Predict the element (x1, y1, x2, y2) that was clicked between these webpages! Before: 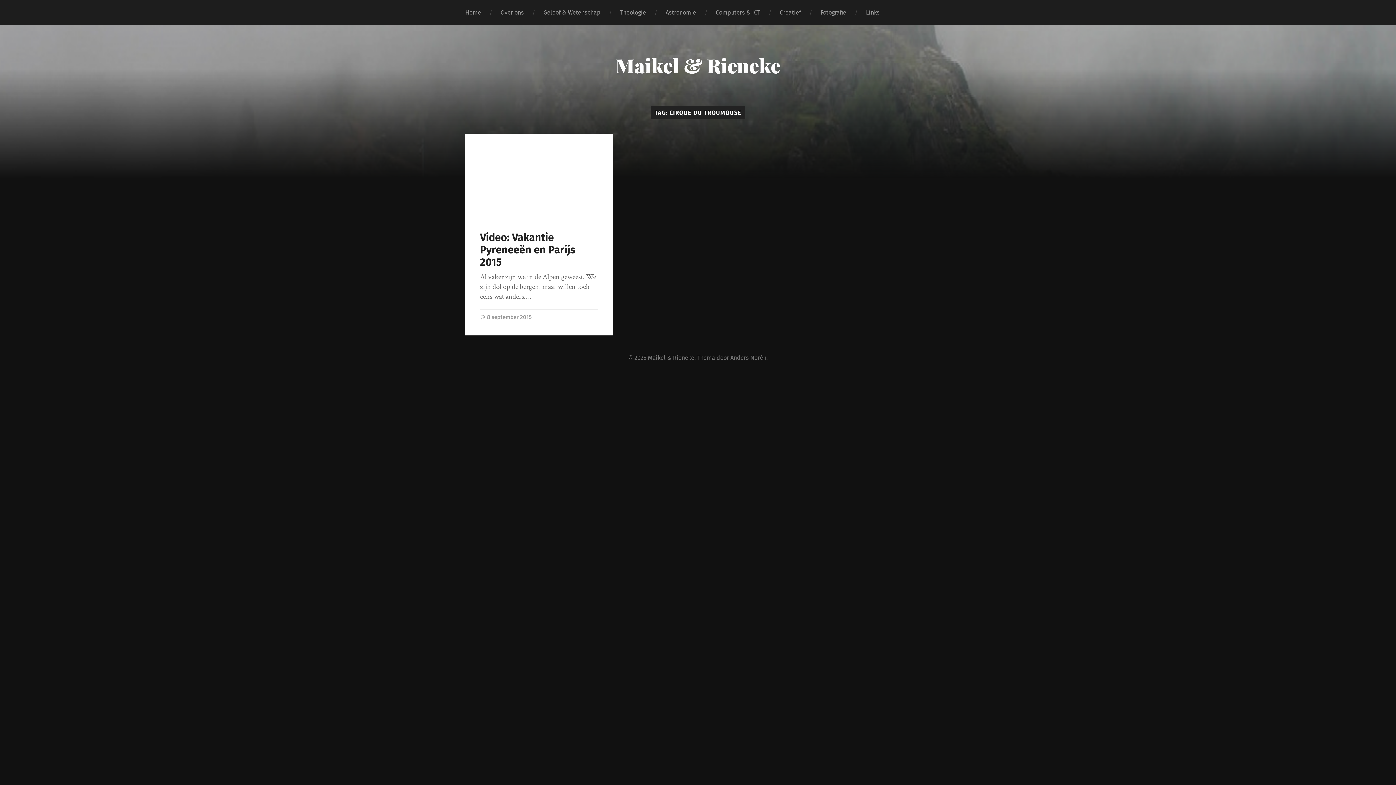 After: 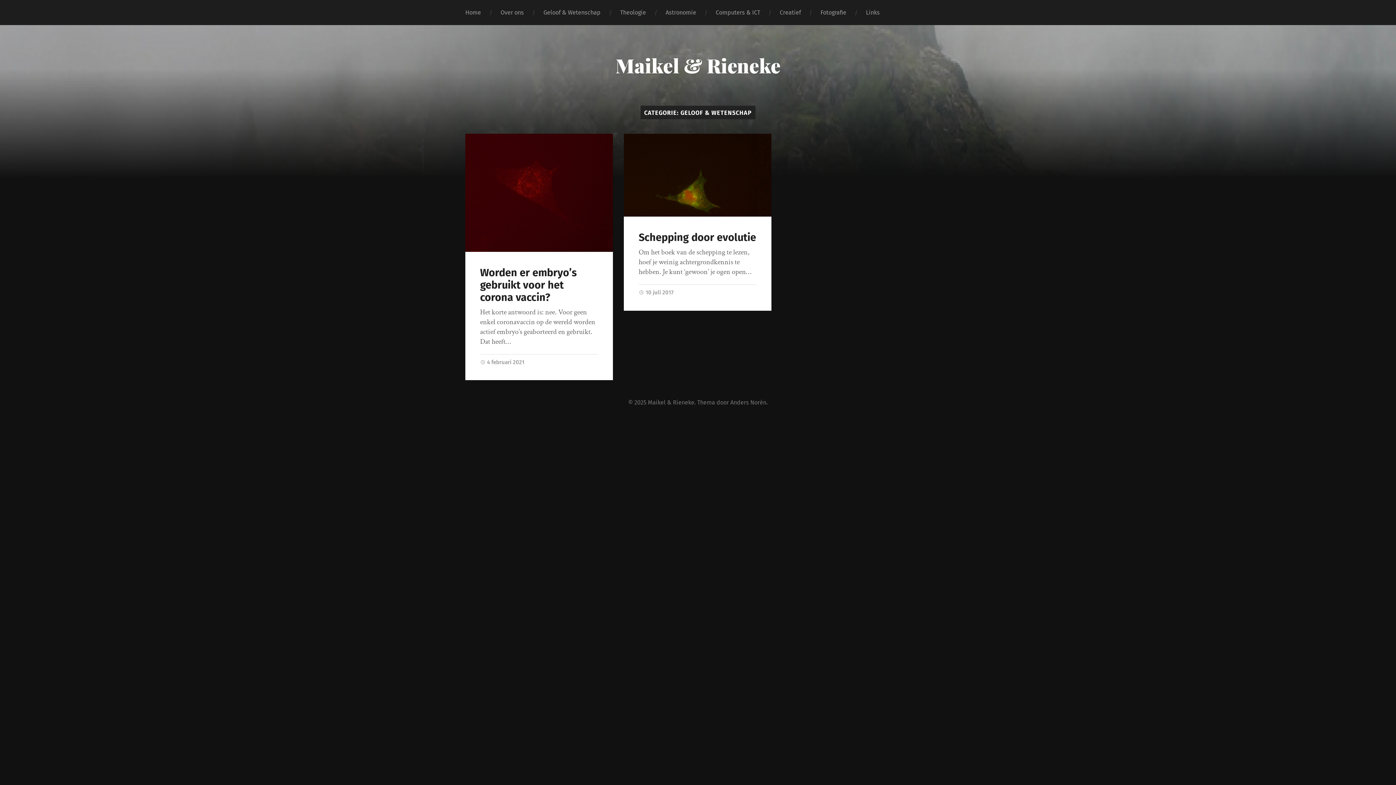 Action: bbox: (533, 0, 610, 25) label: Geloof & Wetenschap